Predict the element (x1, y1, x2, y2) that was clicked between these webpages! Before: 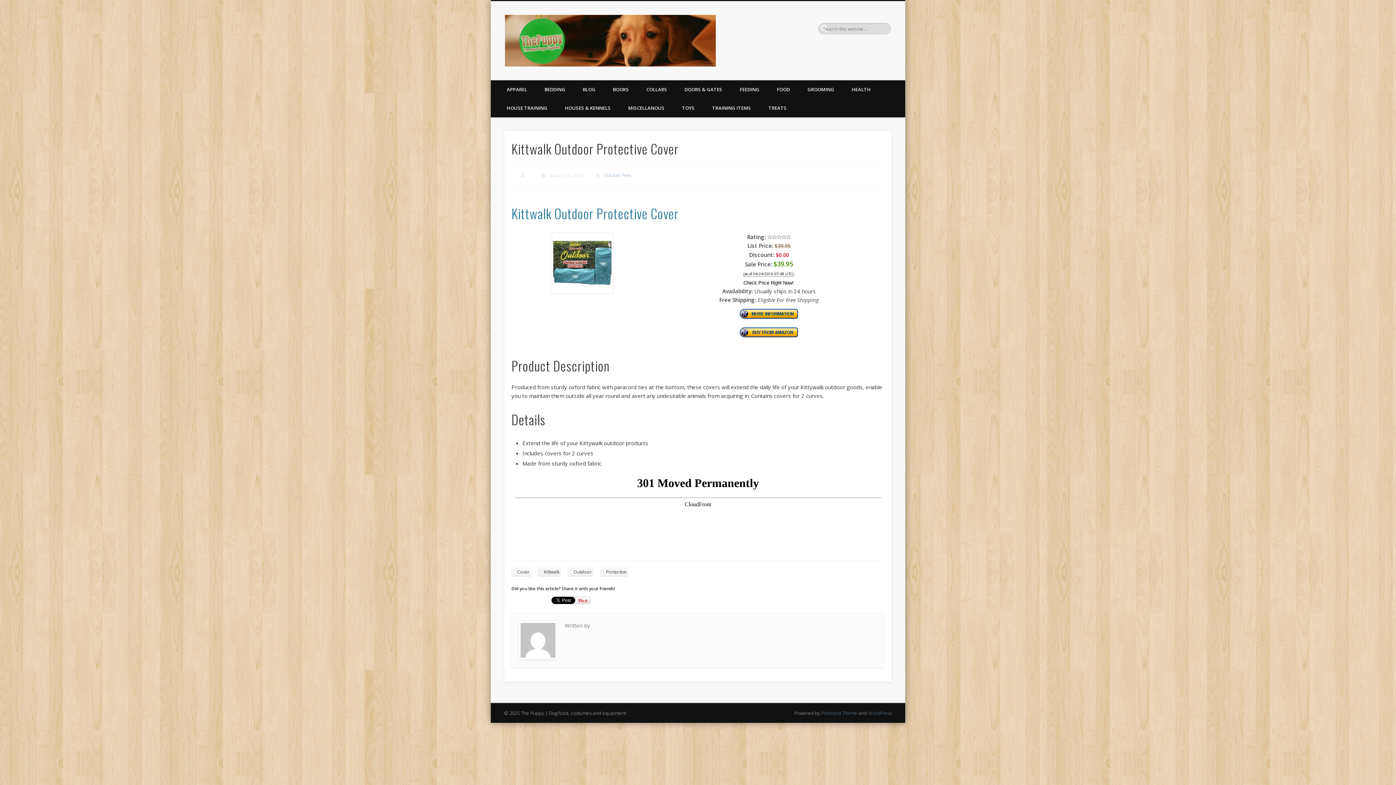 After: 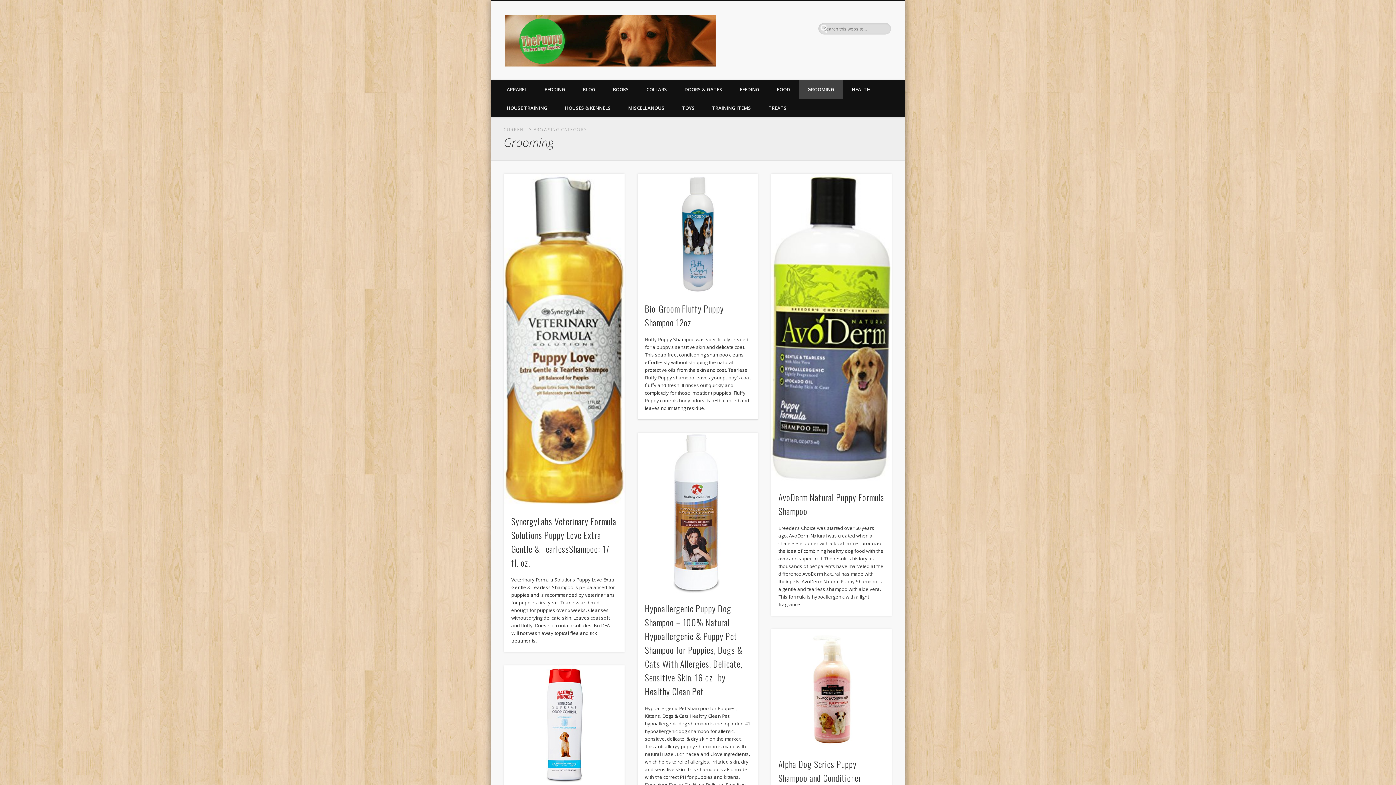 Action: label: GROOMING bbox: (798, 80, 843, 98)